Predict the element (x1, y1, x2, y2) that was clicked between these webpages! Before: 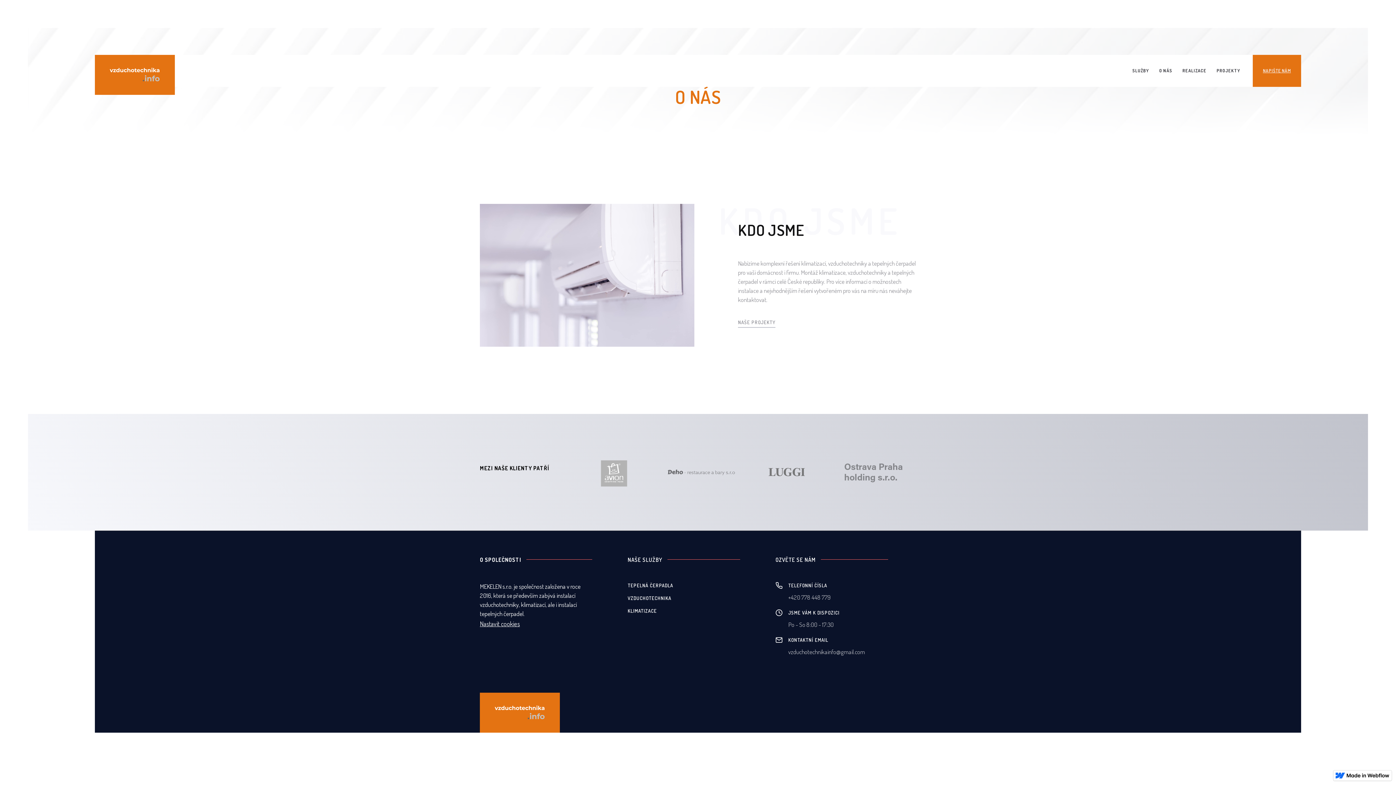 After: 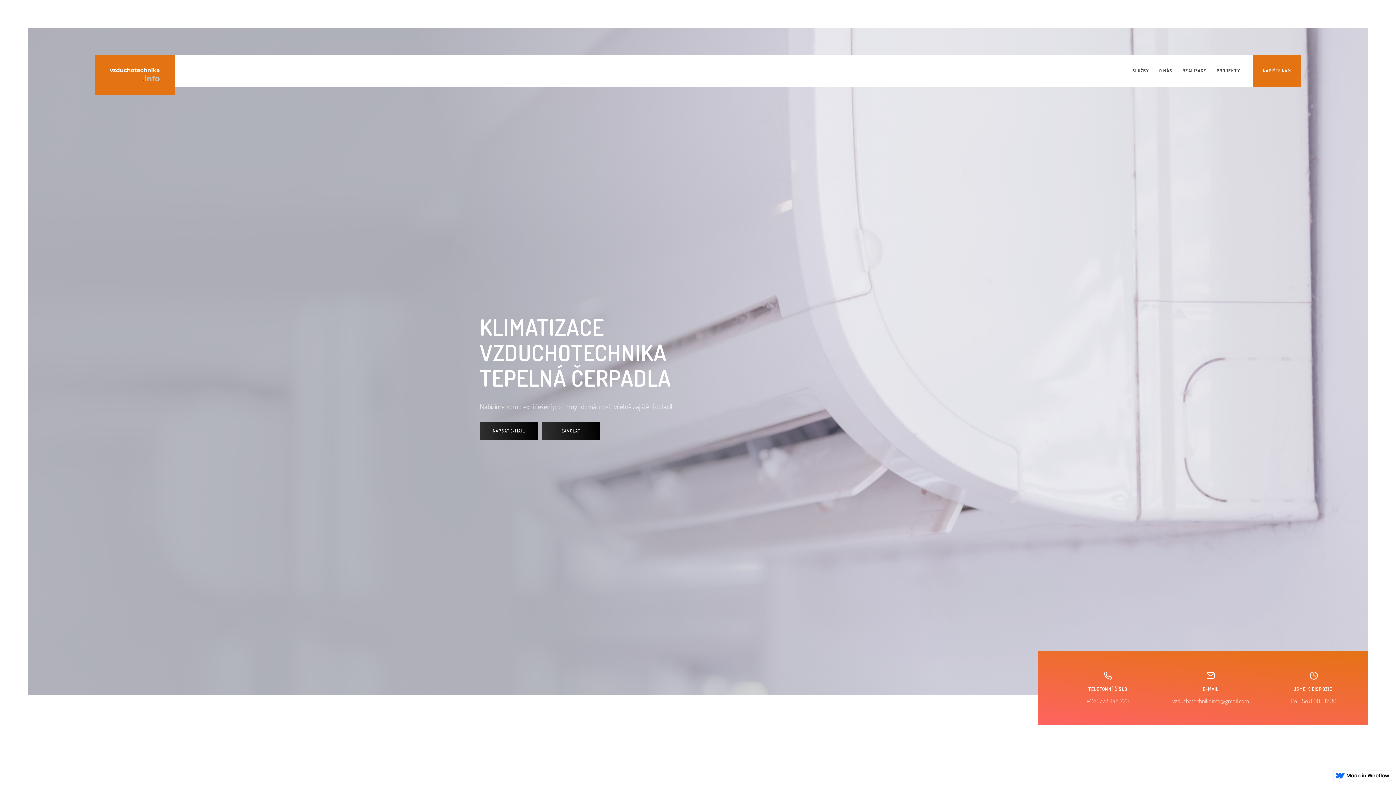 Action: bbox: (479, 693, 559, 733)